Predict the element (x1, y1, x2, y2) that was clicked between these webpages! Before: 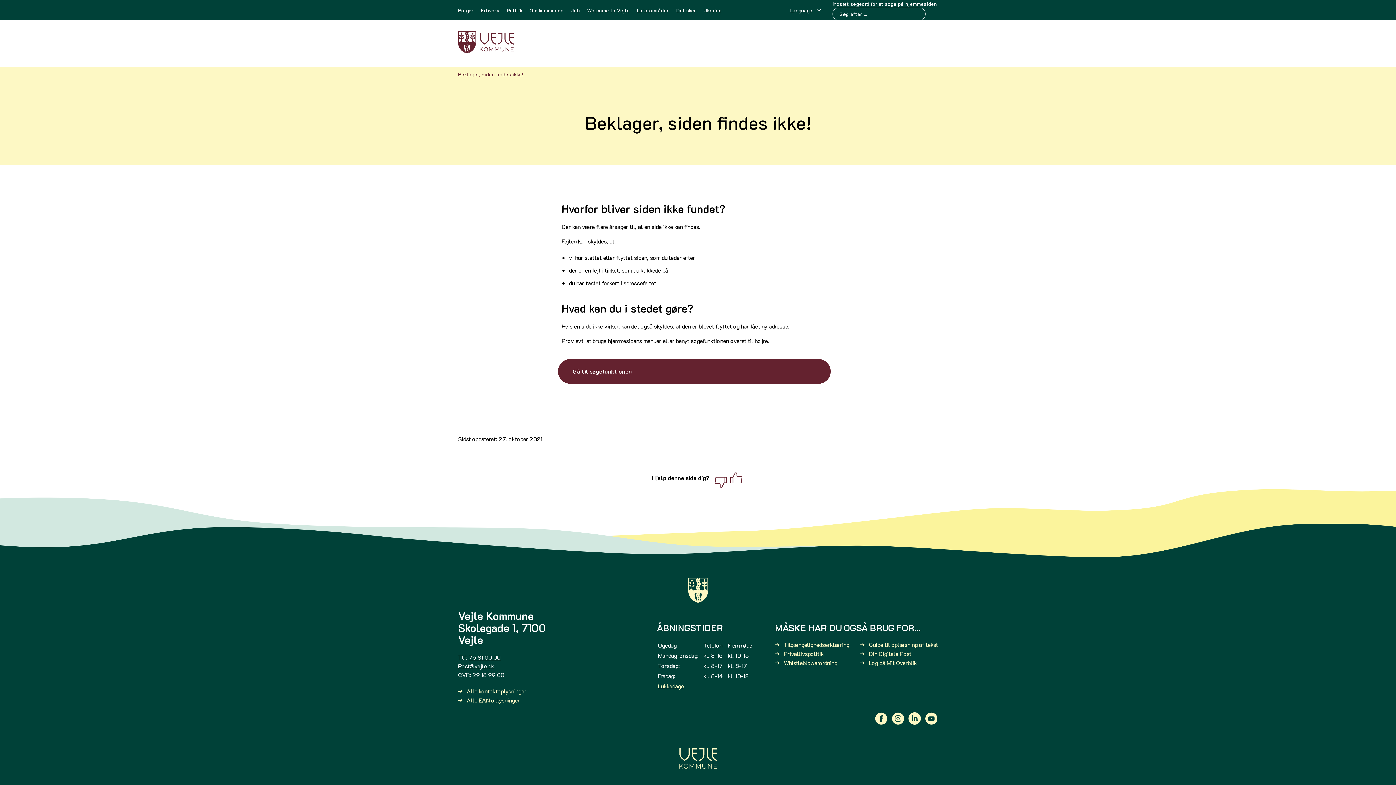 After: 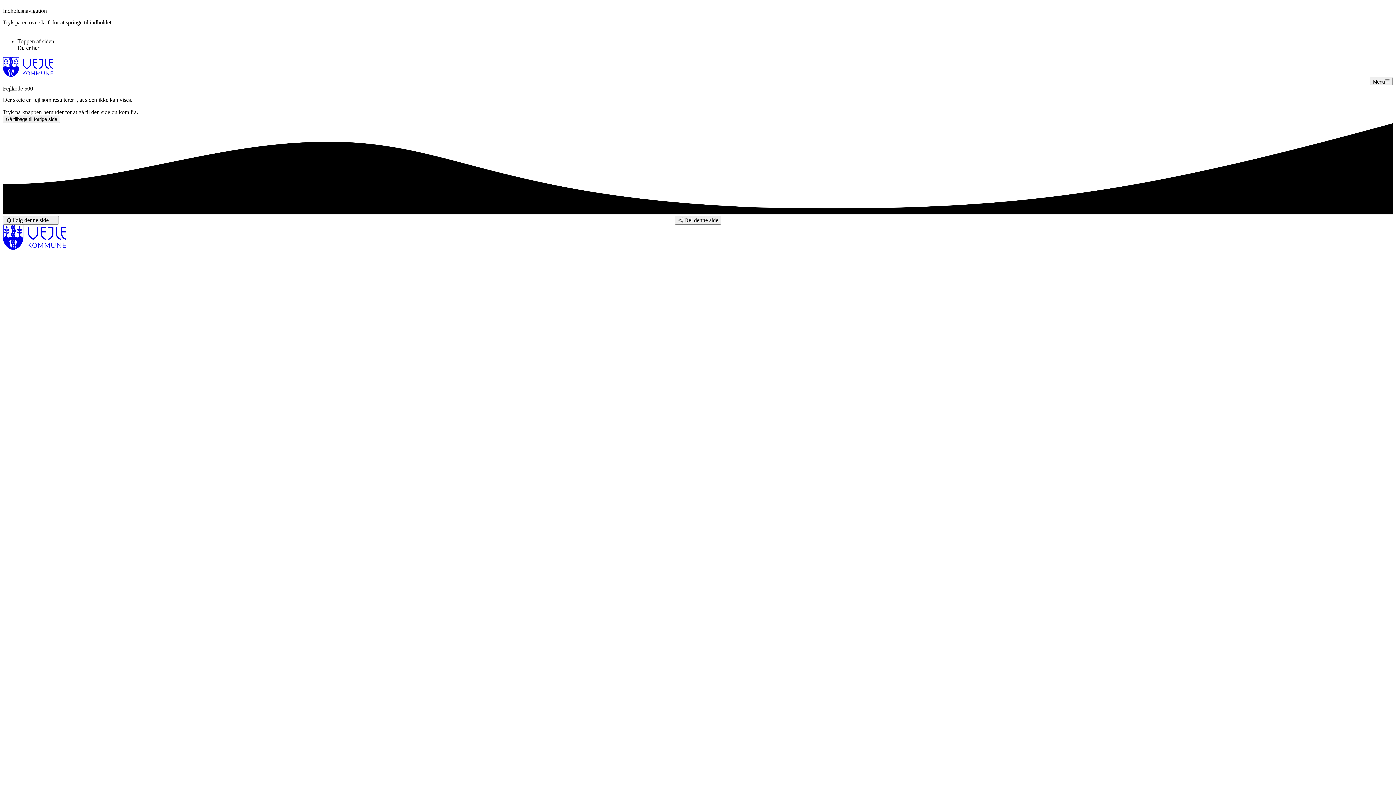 Action: label: Welcome to Vejle bbox: (583, 0, 633, 20)